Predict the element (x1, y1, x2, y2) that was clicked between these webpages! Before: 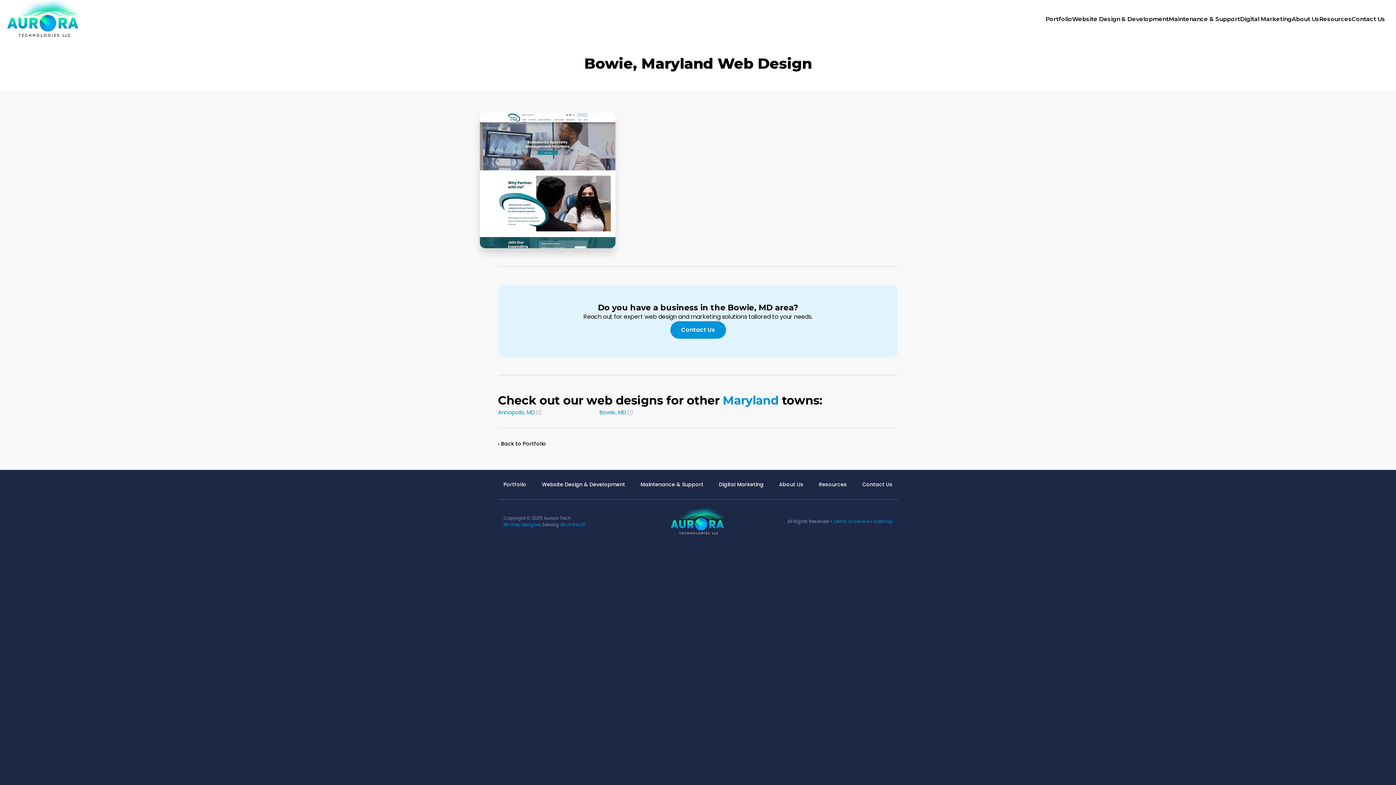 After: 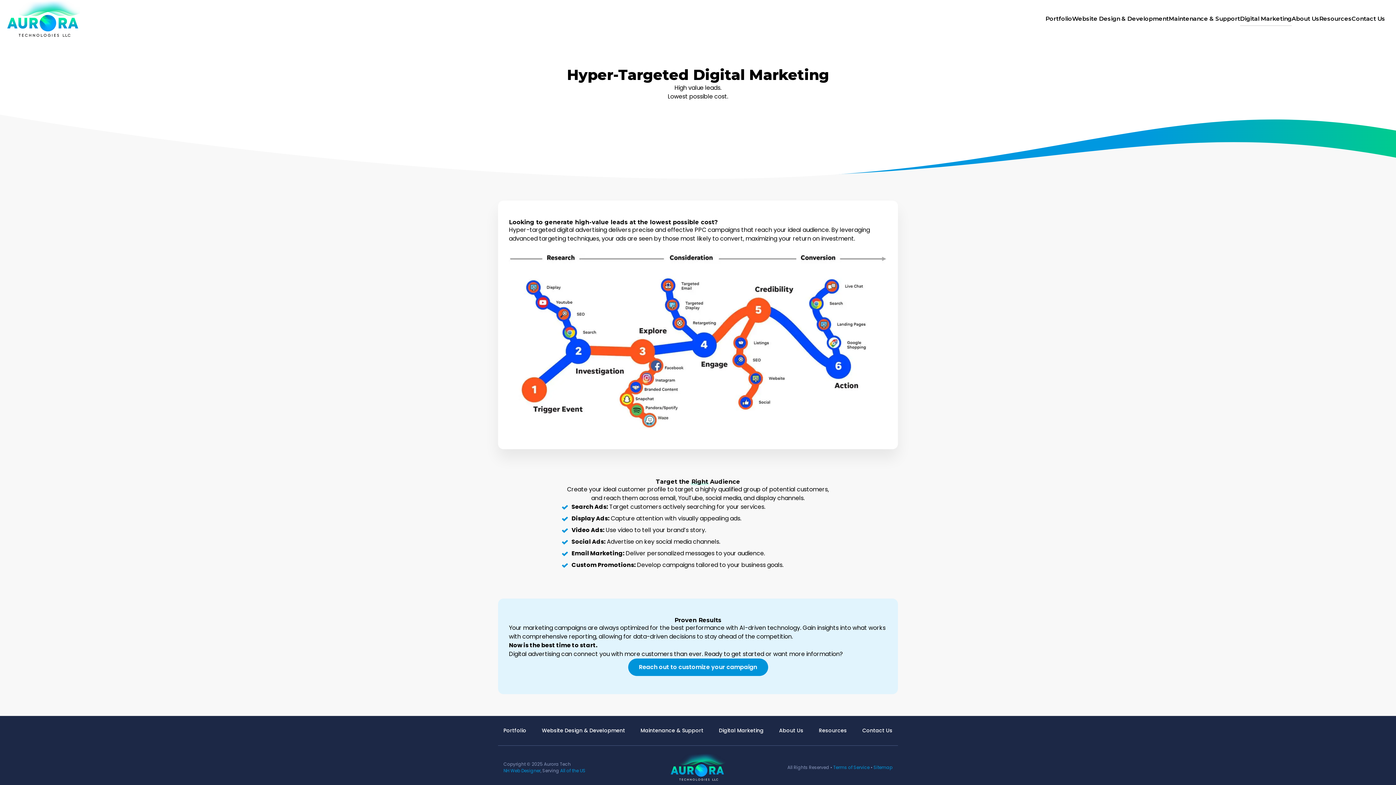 Action: bbox: (1240, 13, 1292, 25) label: Digital Marketing